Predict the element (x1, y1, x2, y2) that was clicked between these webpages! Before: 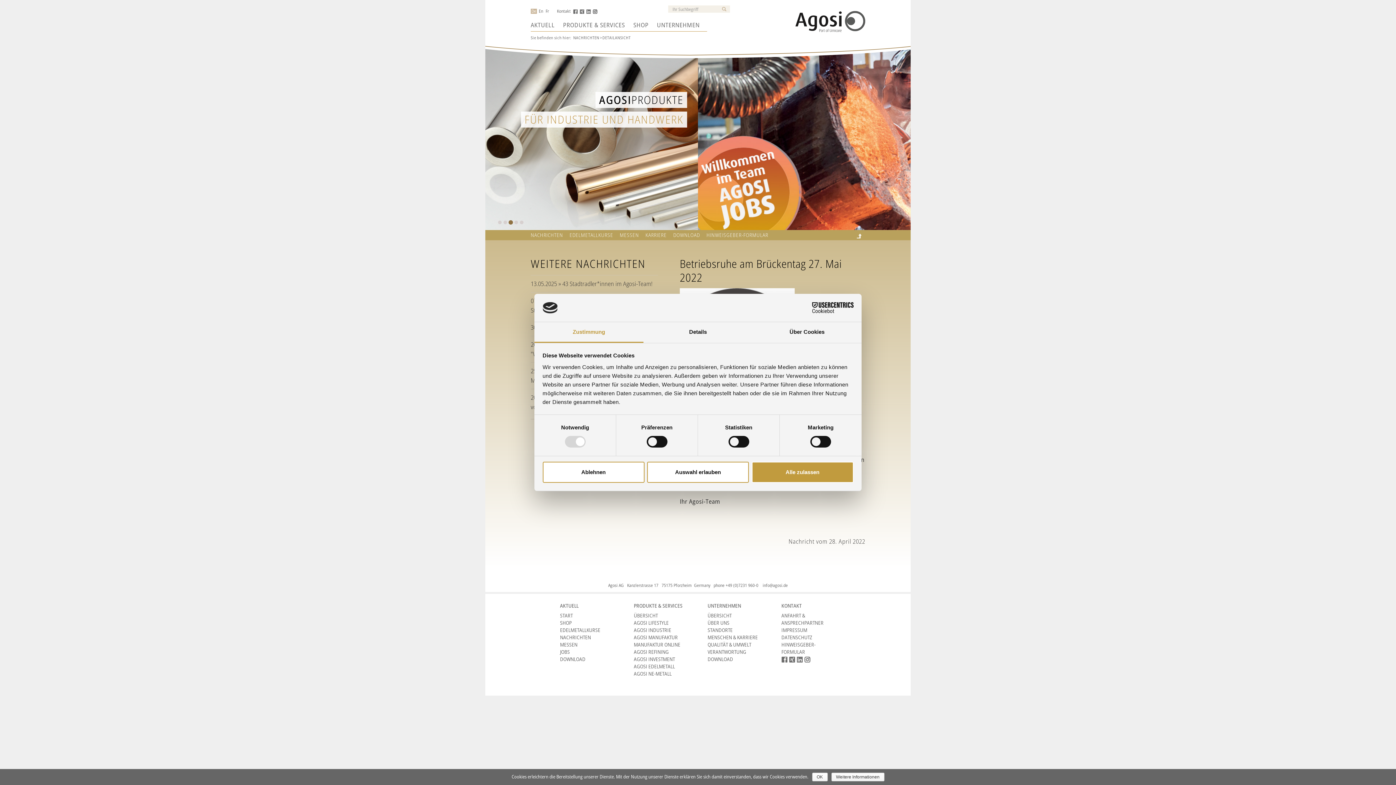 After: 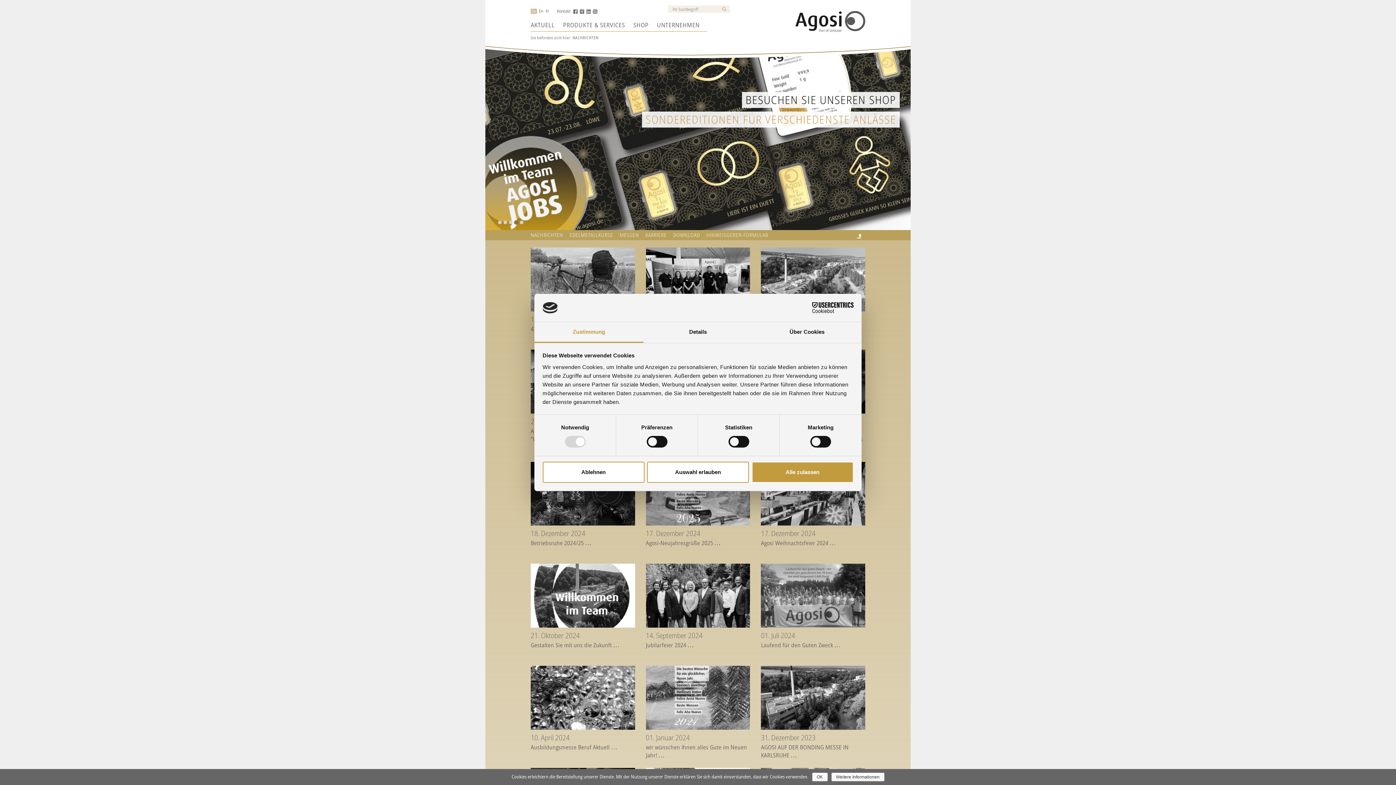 Action: label: NACHRICHTEN bbox: (572, 34, 600, 40)